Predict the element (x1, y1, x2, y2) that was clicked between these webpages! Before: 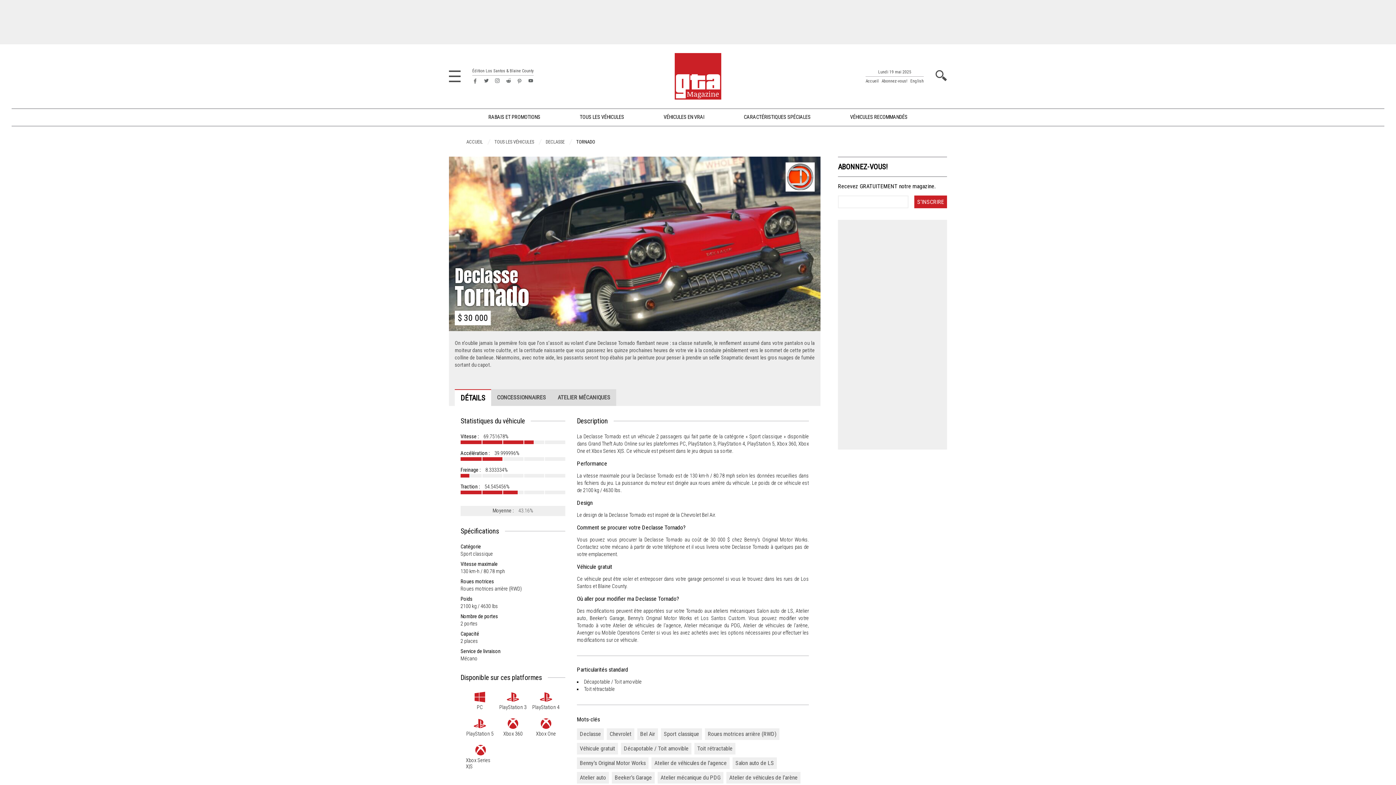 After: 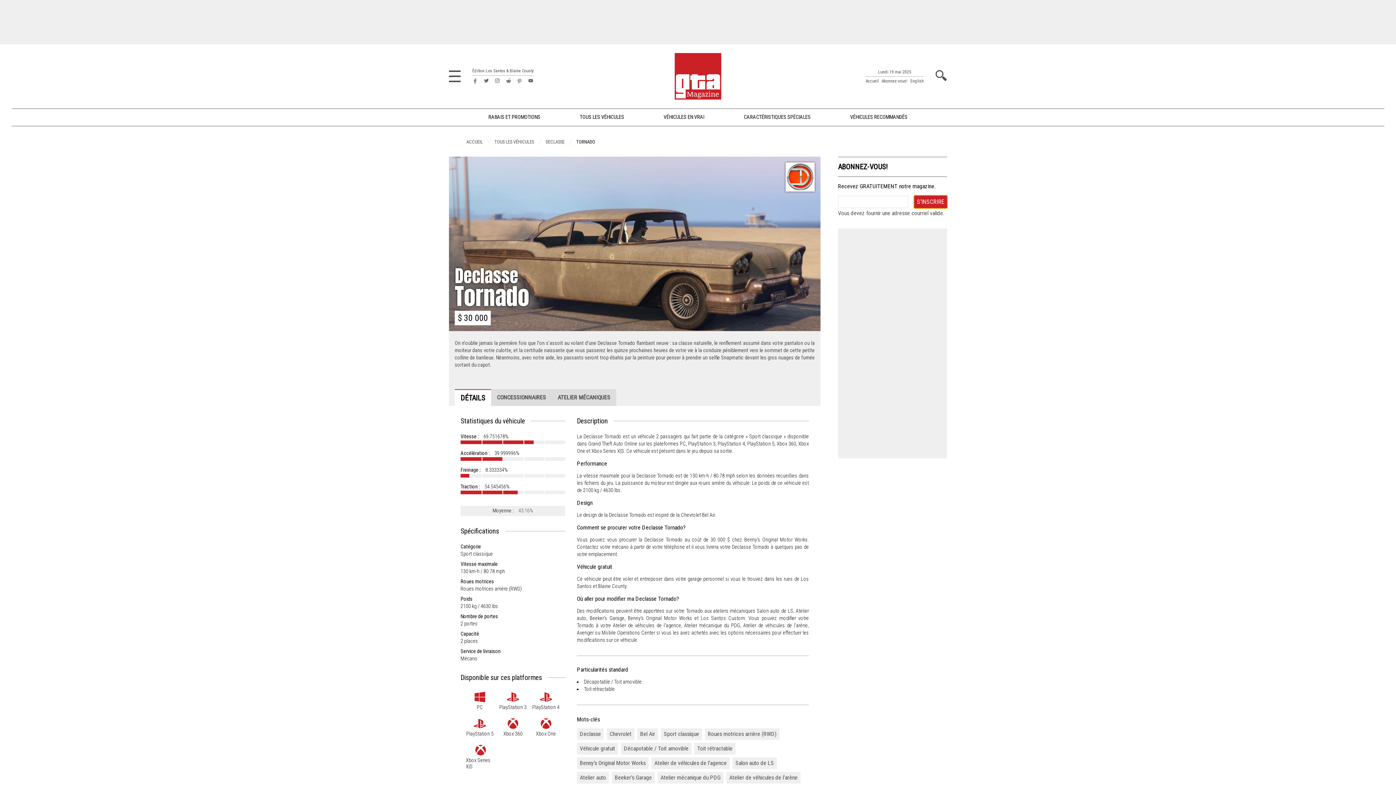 Action: label: S'INSCRIRE bbox: (914, 195, 947, 208)